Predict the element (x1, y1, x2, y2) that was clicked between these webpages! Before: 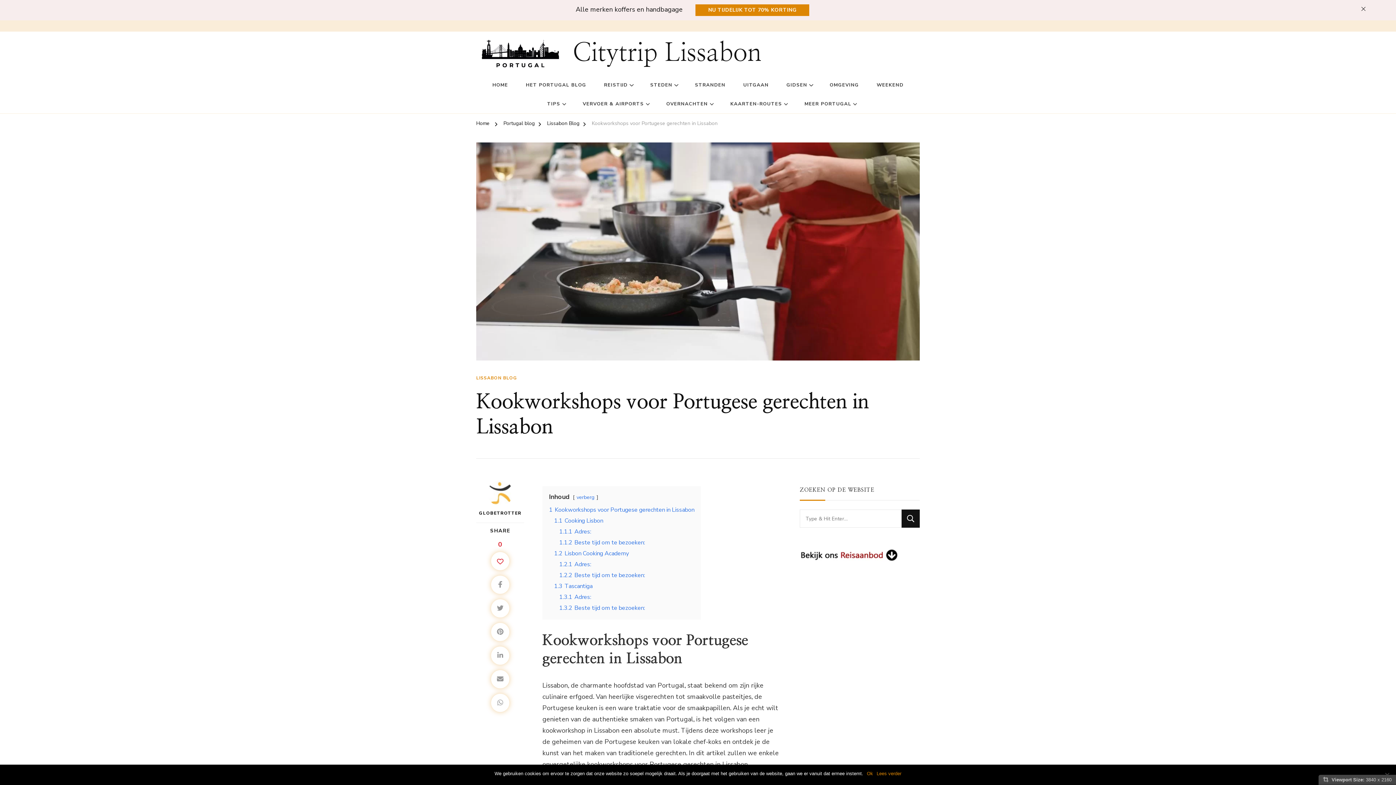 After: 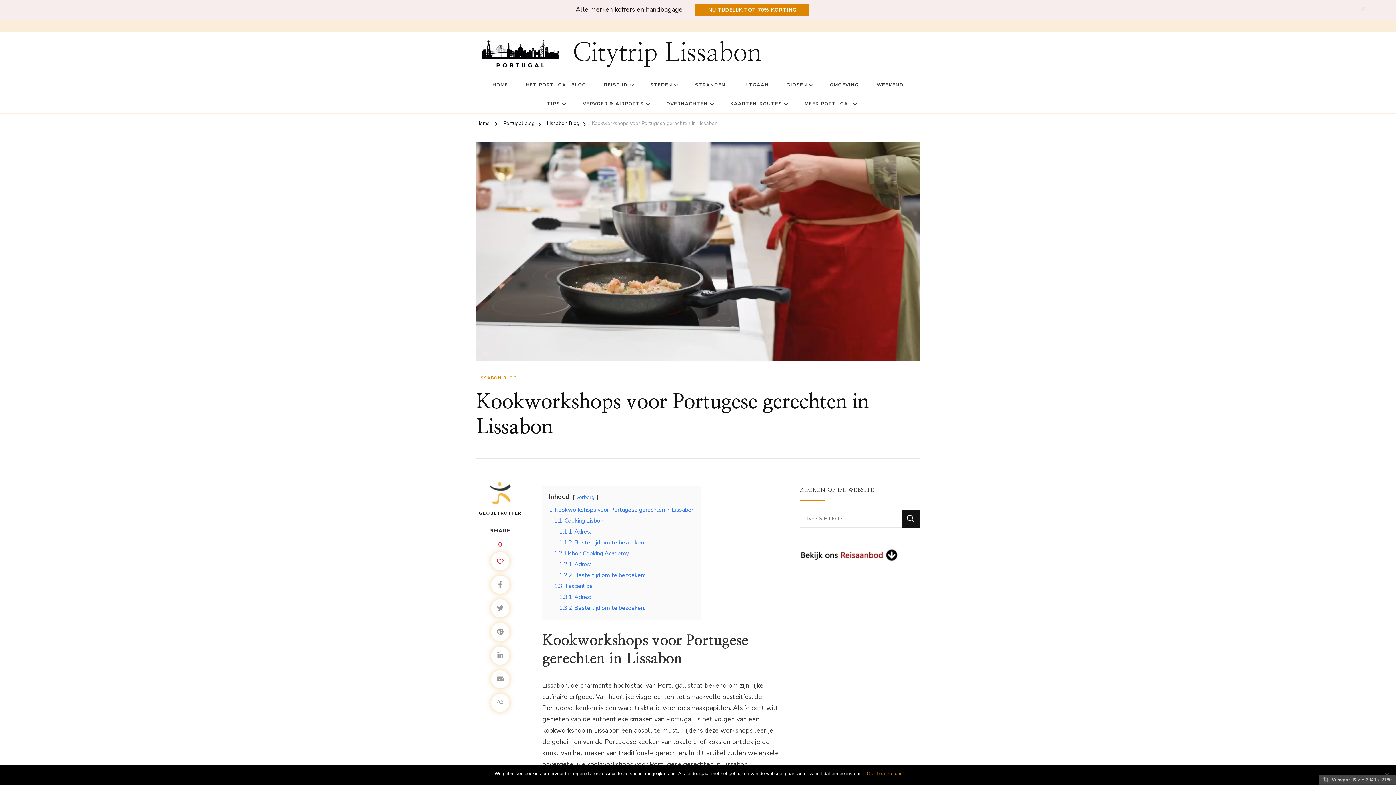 Action: bbox: (805, 728, 852, 774)